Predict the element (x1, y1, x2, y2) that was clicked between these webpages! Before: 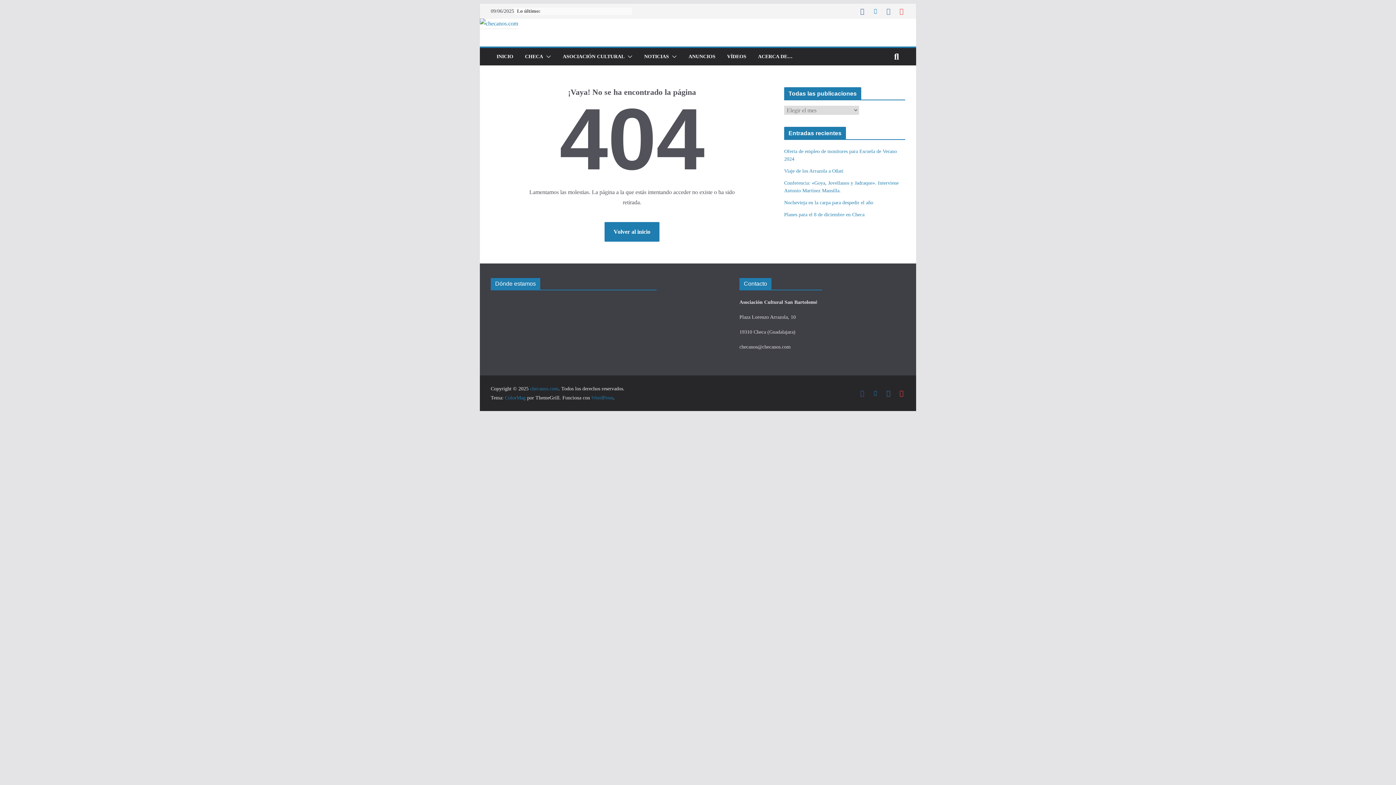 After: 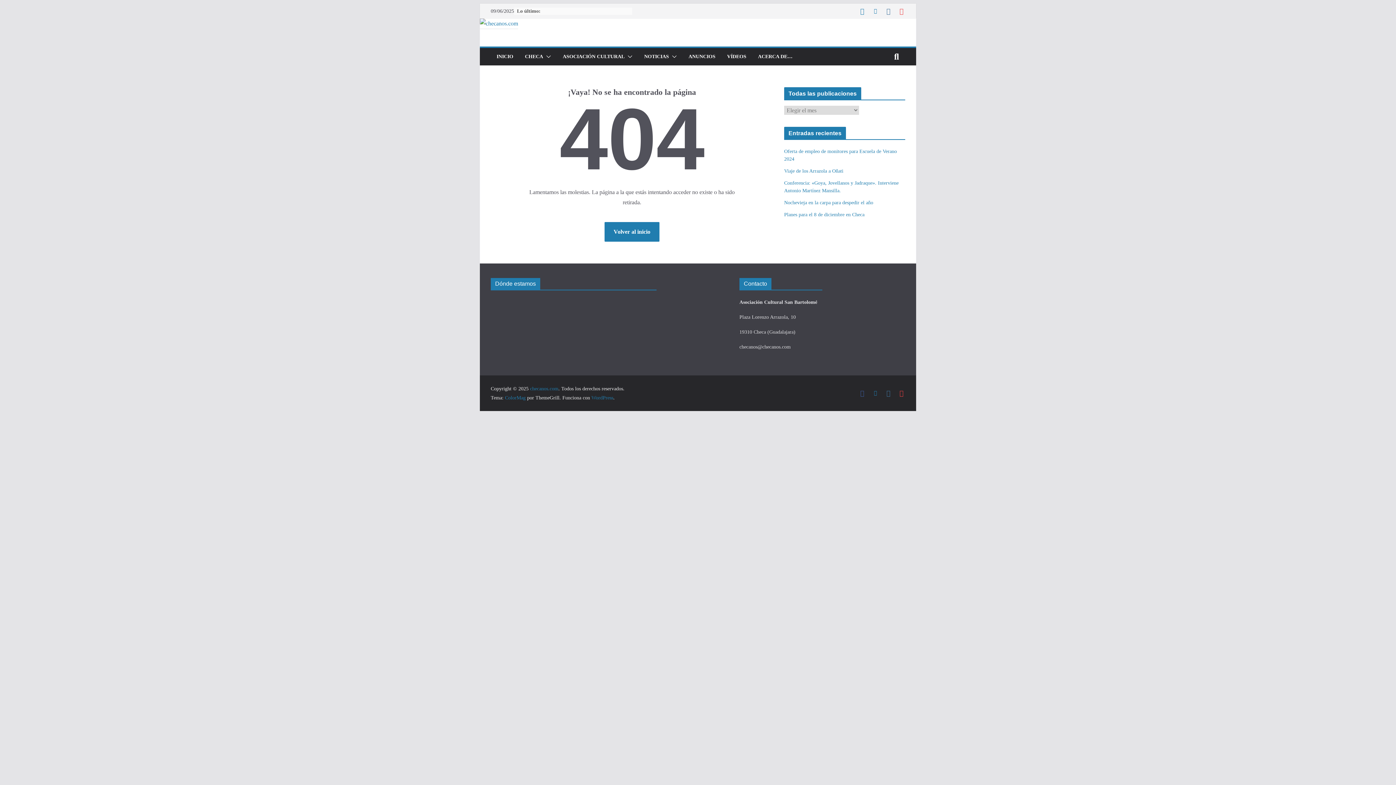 Action: bbox: (858, 7, 866, 14)